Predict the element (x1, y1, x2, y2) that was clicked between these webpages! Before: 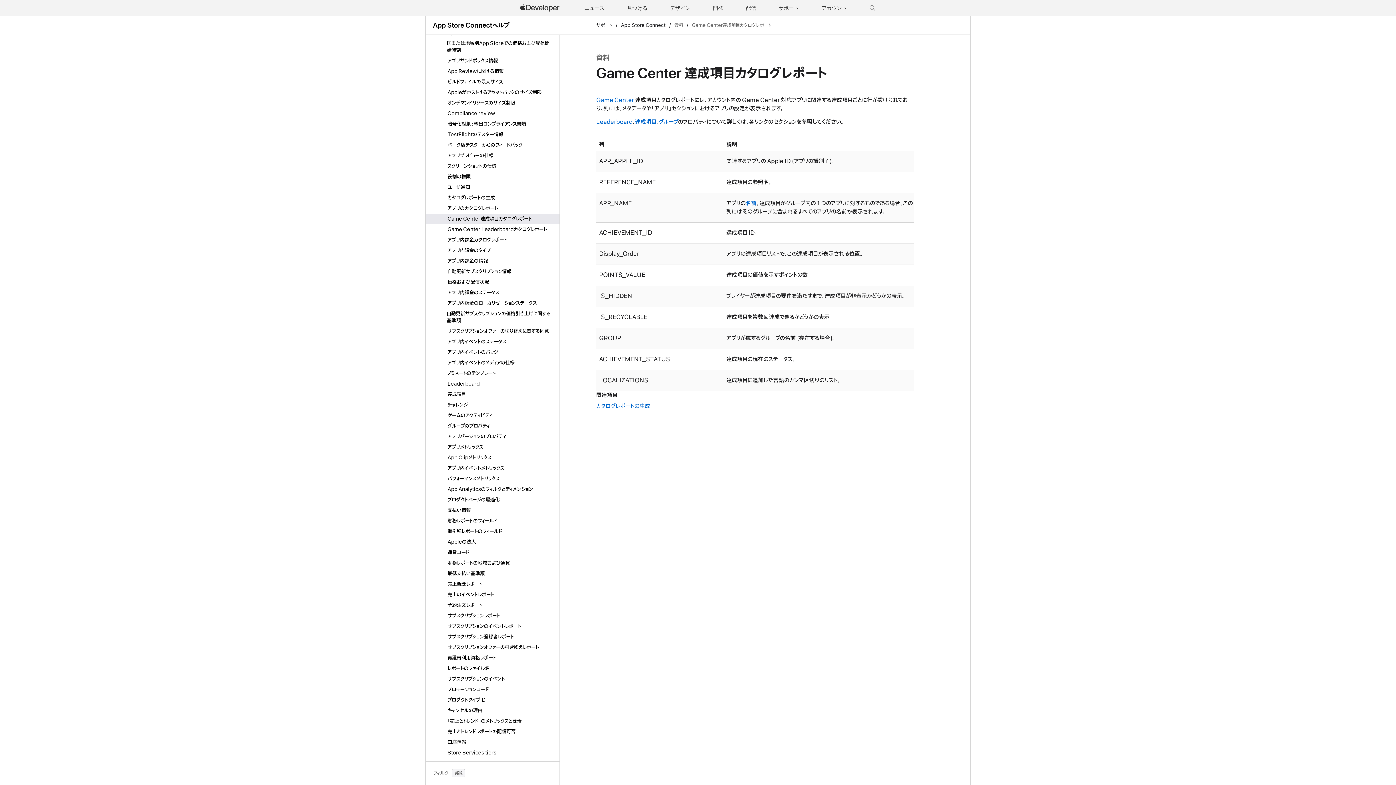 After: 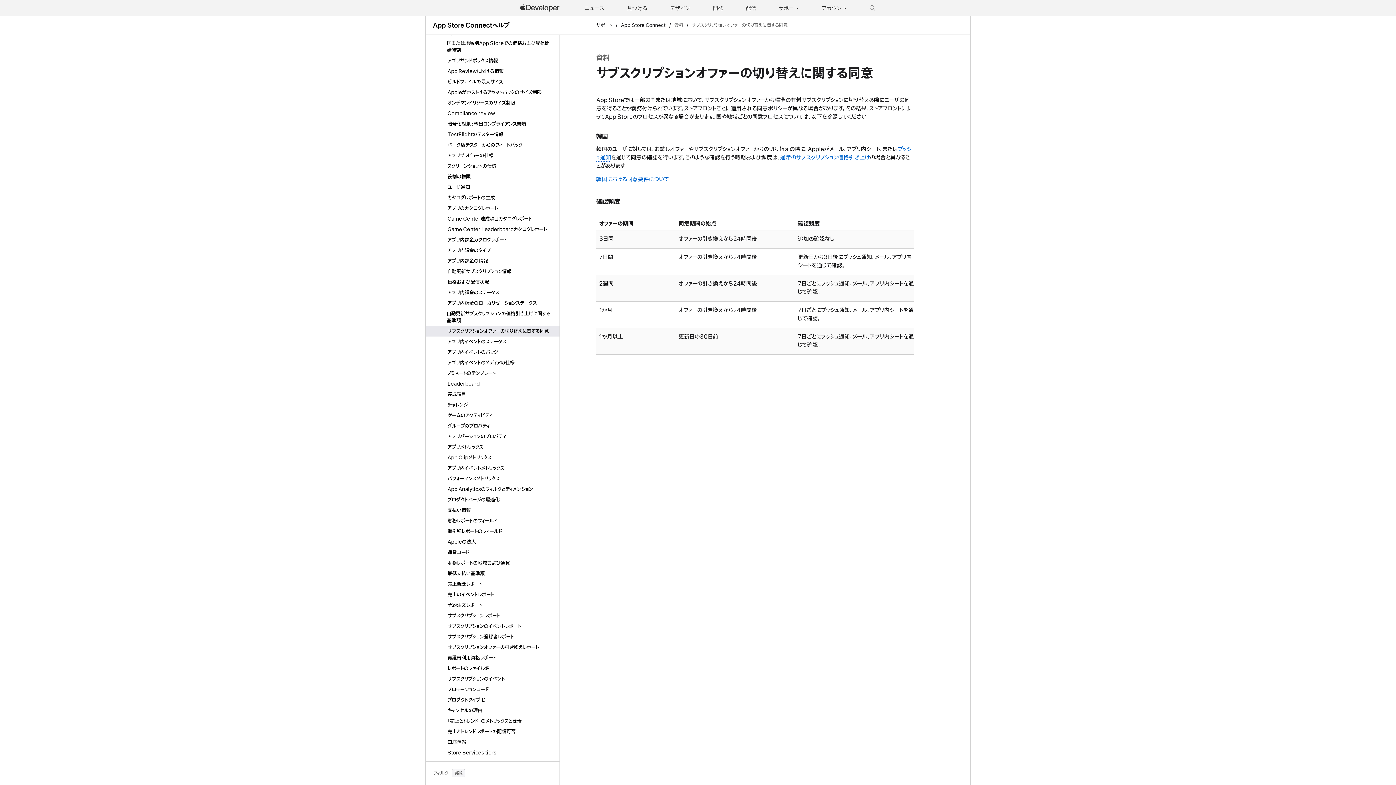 Action: bbox: (425, 326, 559, 336) label: サブスクリプションオファーの切り替えに関する同意